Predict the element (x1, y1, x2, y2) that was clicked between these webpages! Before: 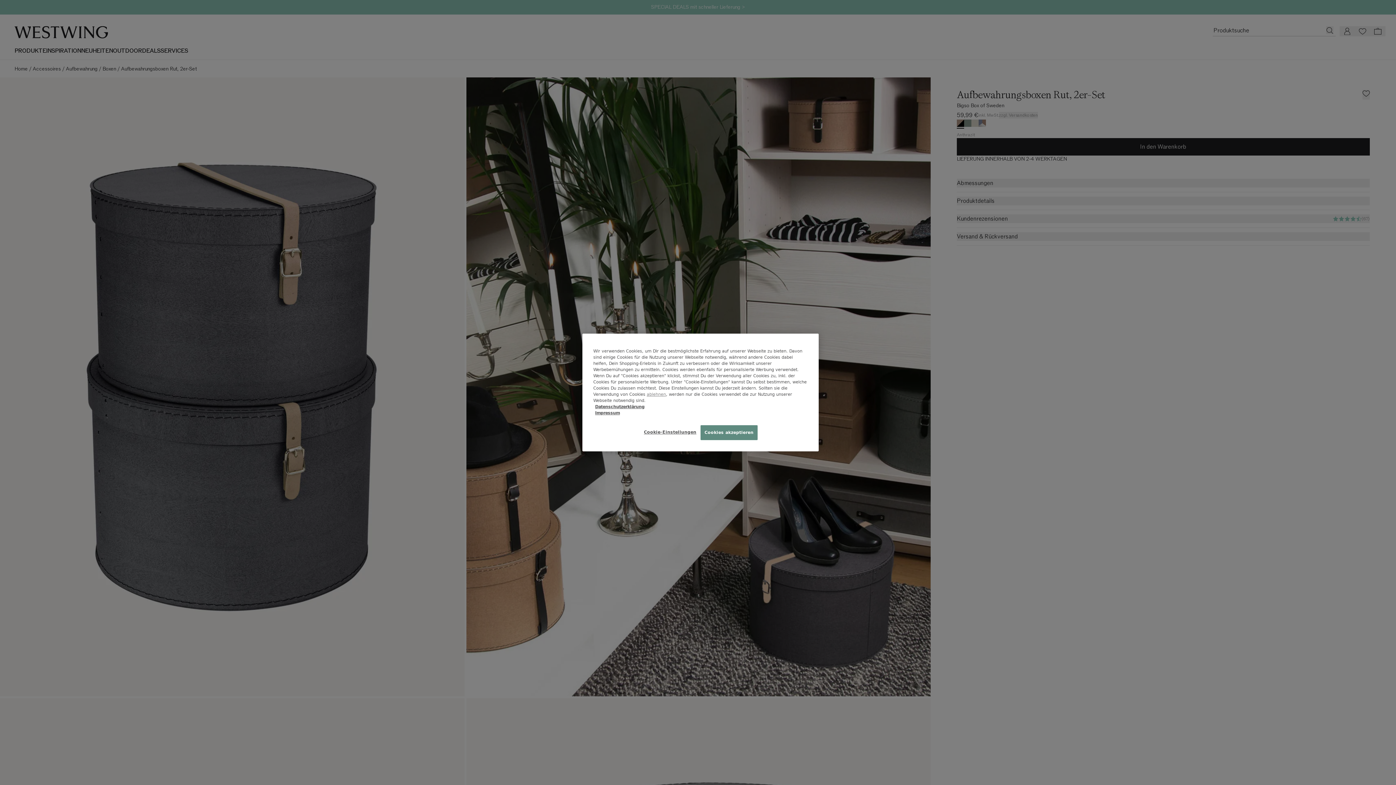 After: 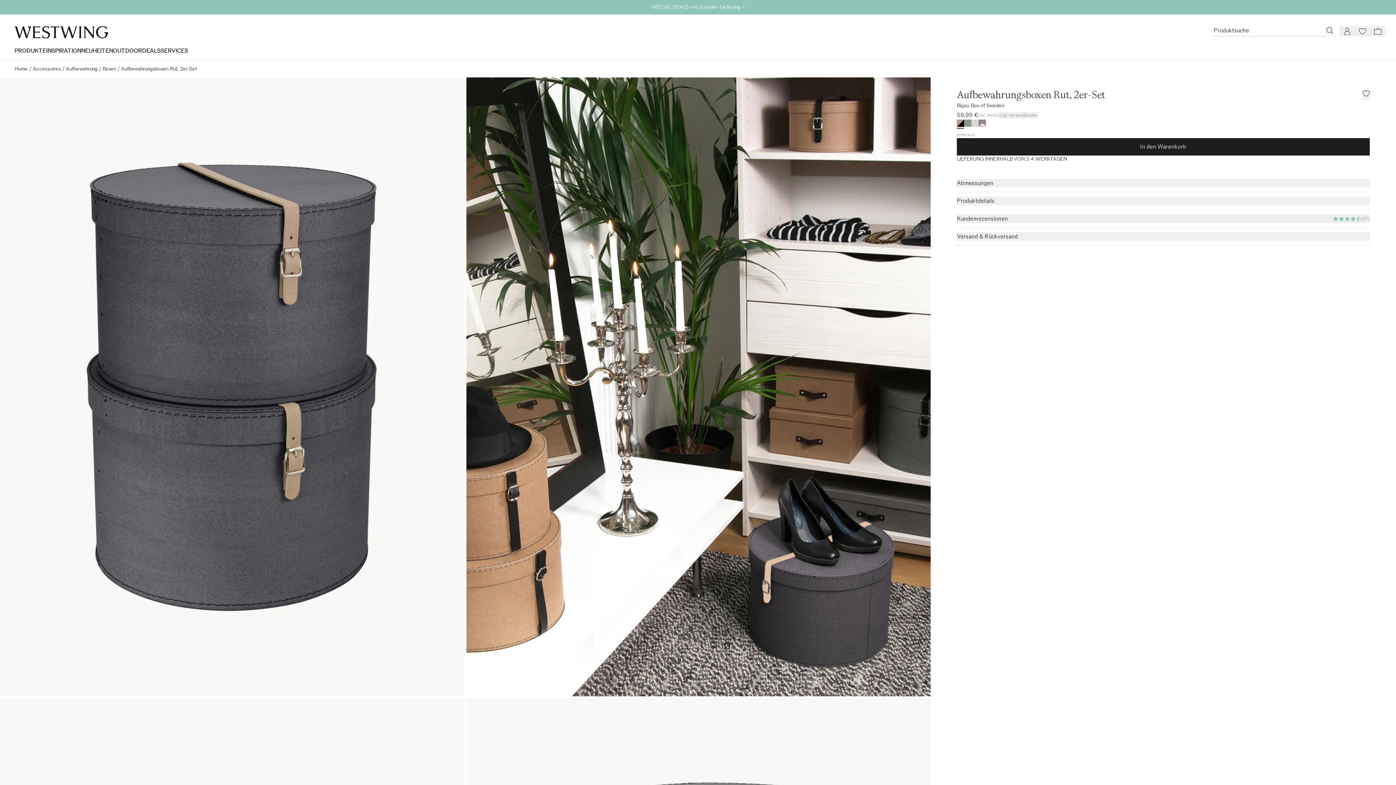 Action: bbox: (646, 391, 666, 397) label: ablehnen